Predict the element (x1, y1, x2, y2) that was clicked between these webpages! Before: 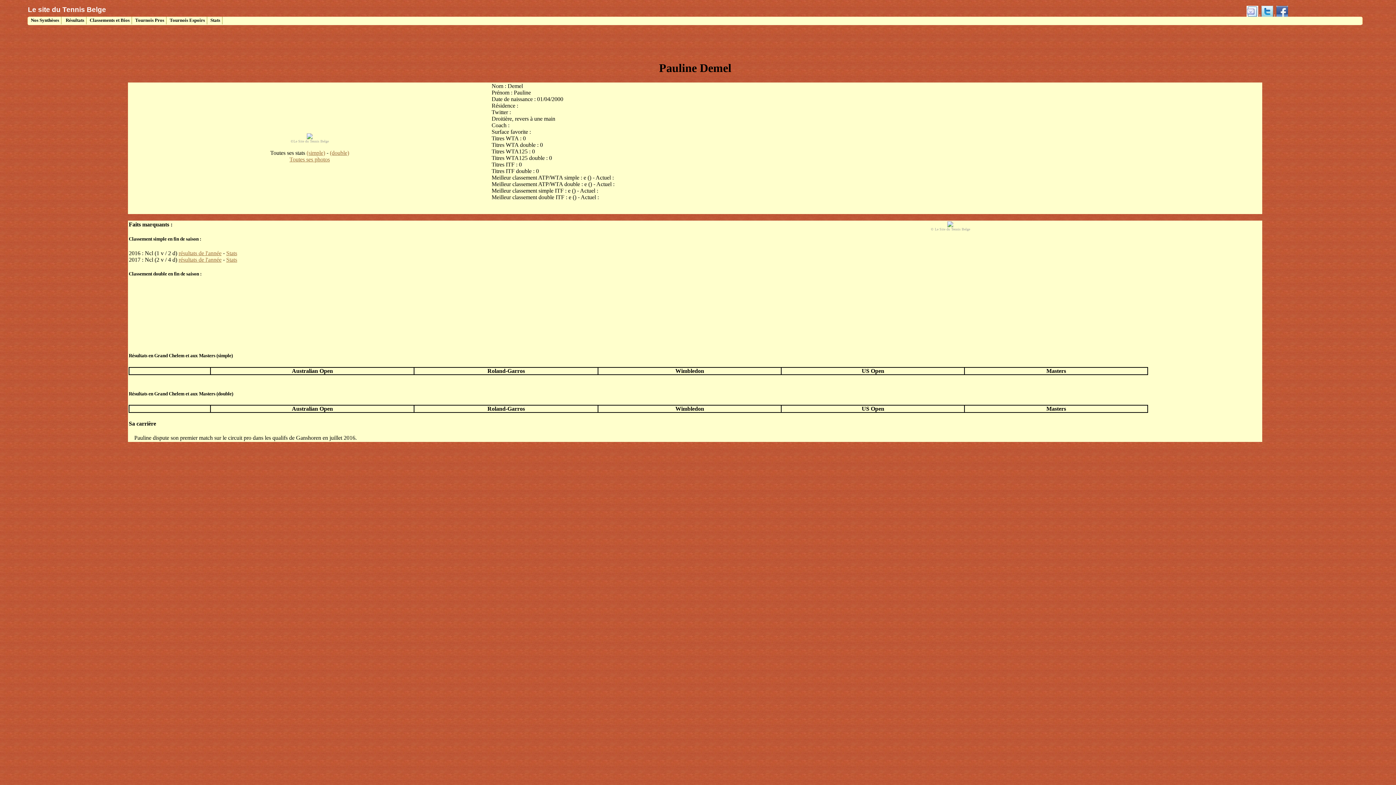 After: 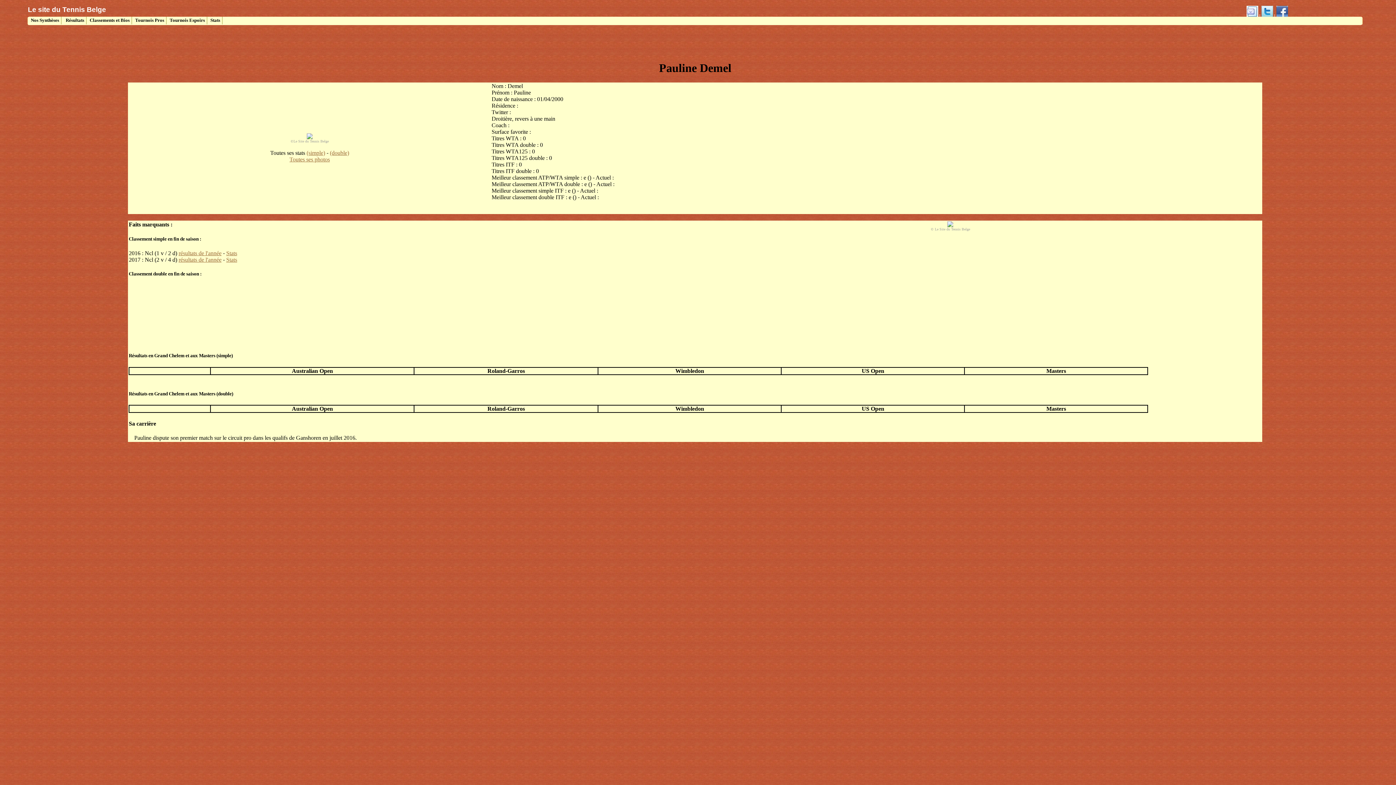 Action: bbox: (1246, 13, 1258, 18)